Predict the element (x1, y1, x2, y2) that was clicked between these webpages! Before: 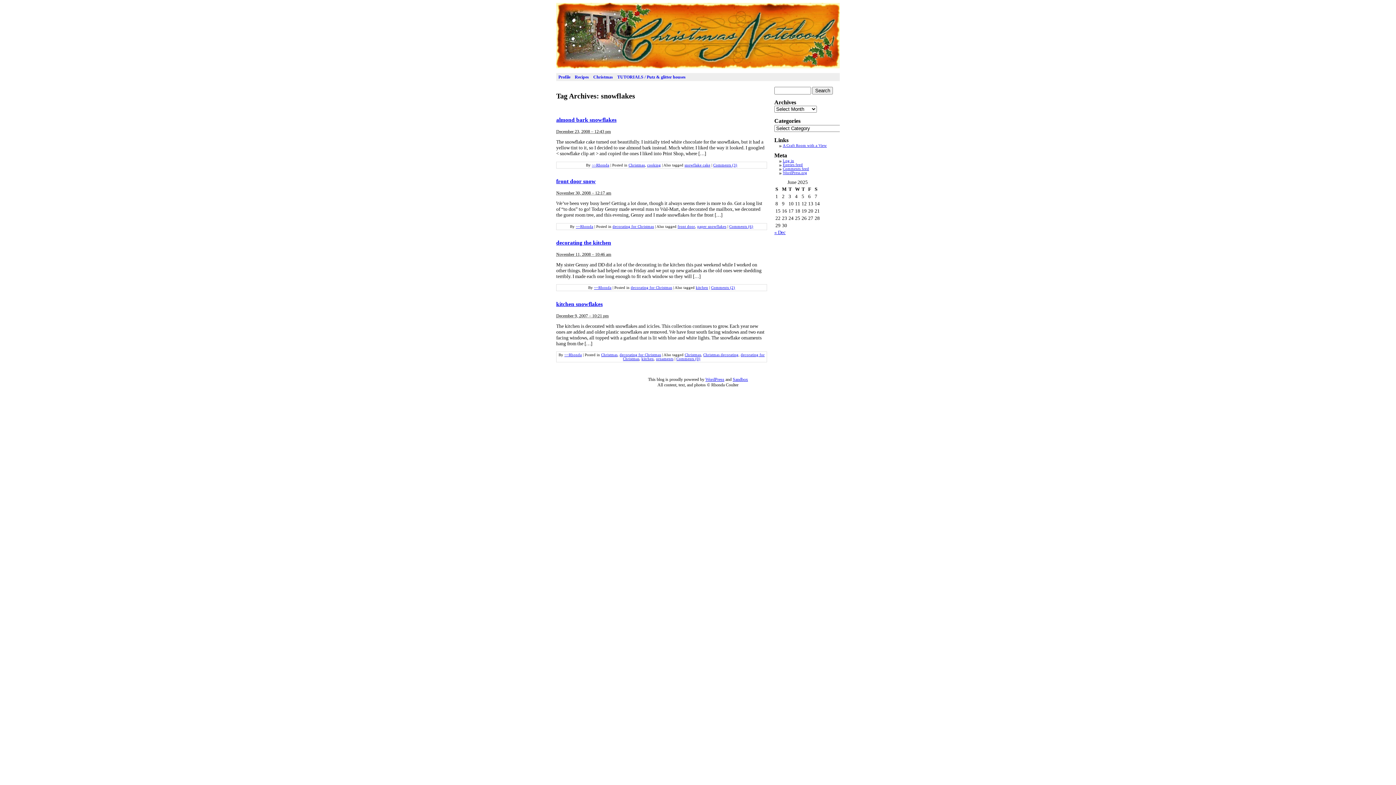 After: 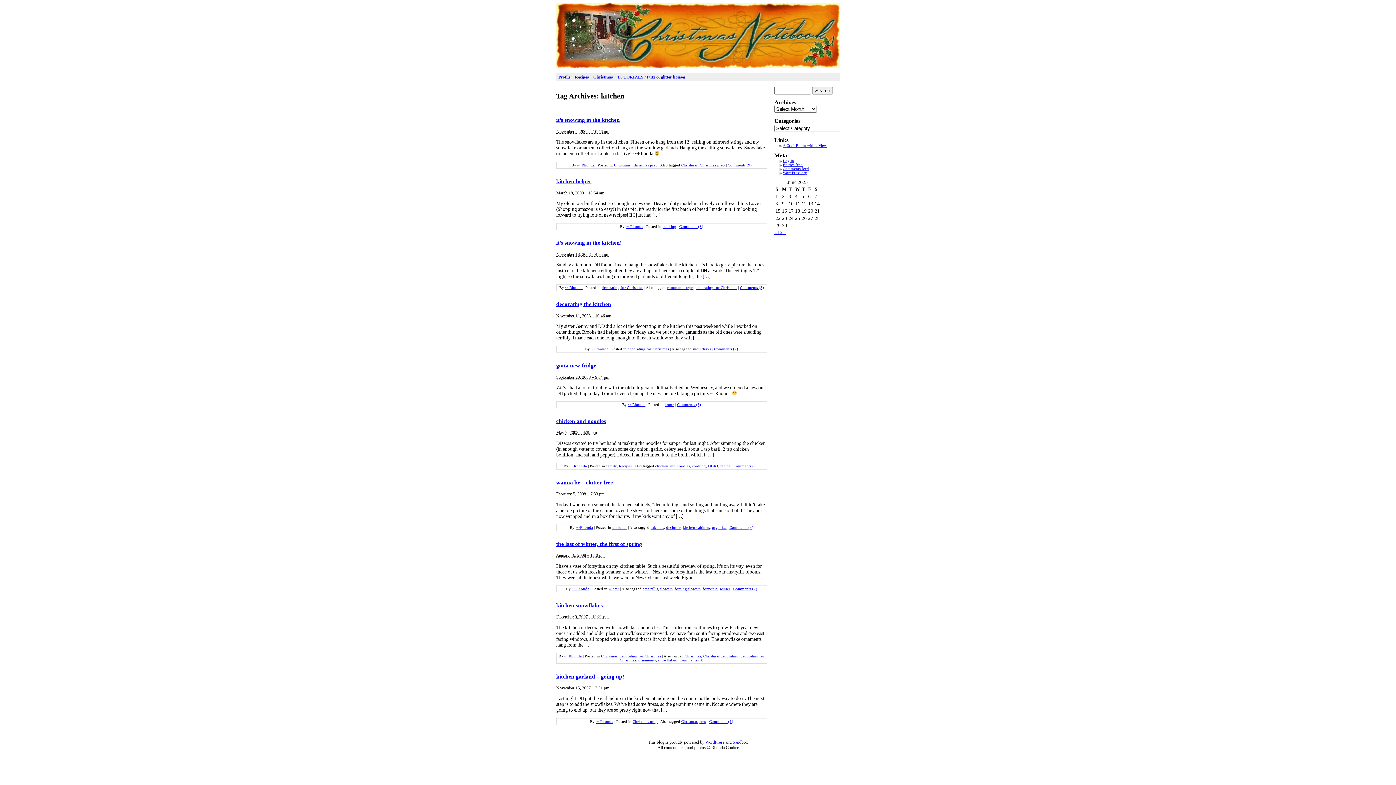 Action: bbox: (696, 285, 708, 289) label: kitchen